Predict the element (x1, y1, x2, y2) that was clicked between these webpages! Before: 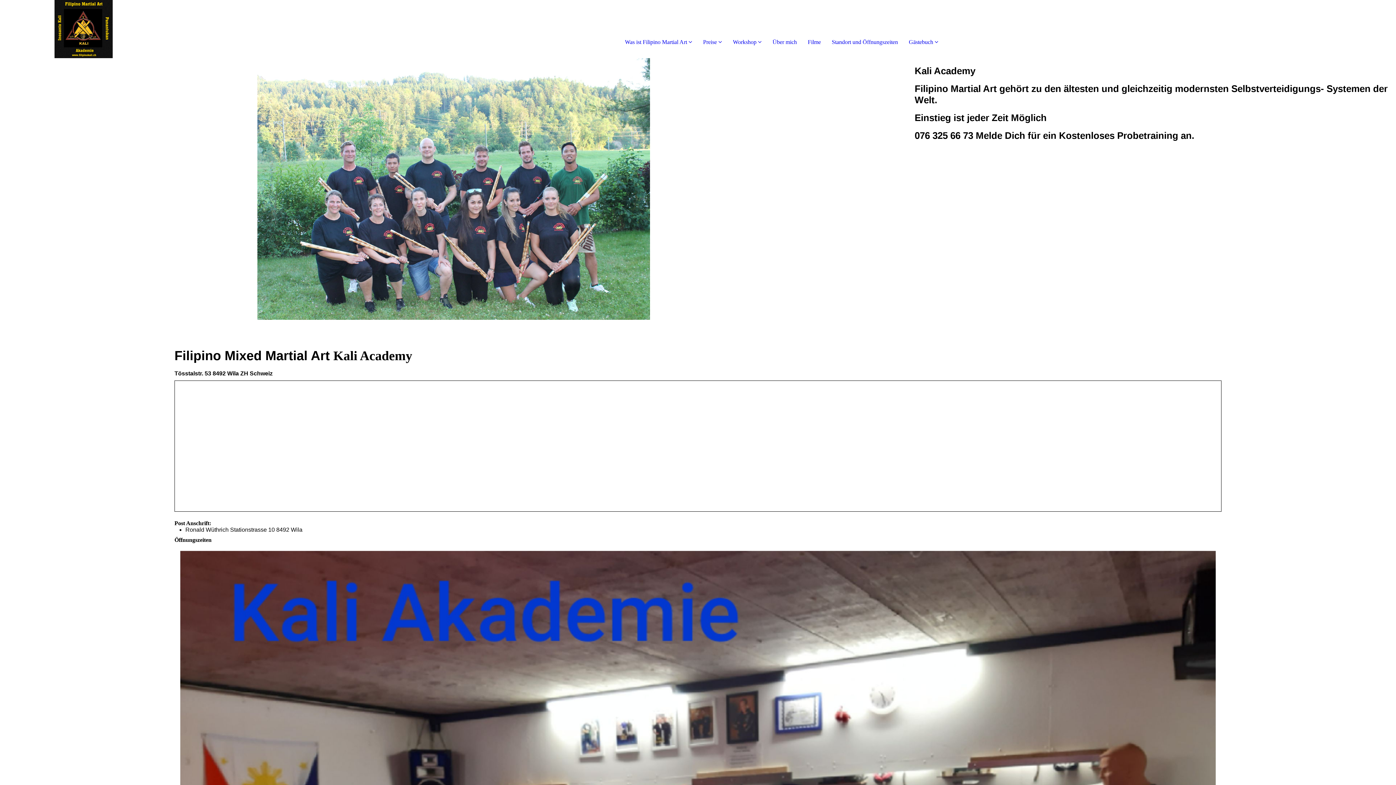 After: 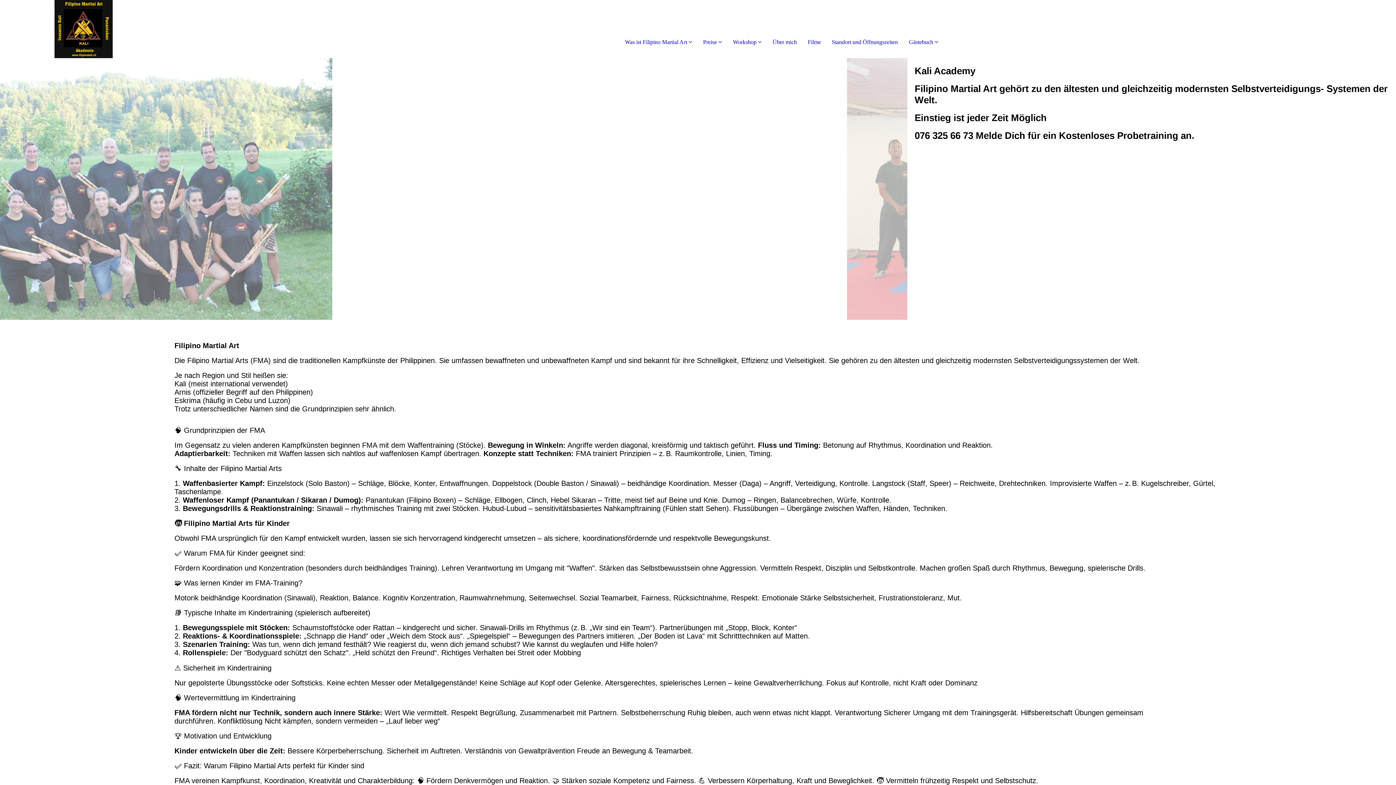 Action: label: Was ist Filipino Martial Art  bbox: (625, 38, 692, 45)